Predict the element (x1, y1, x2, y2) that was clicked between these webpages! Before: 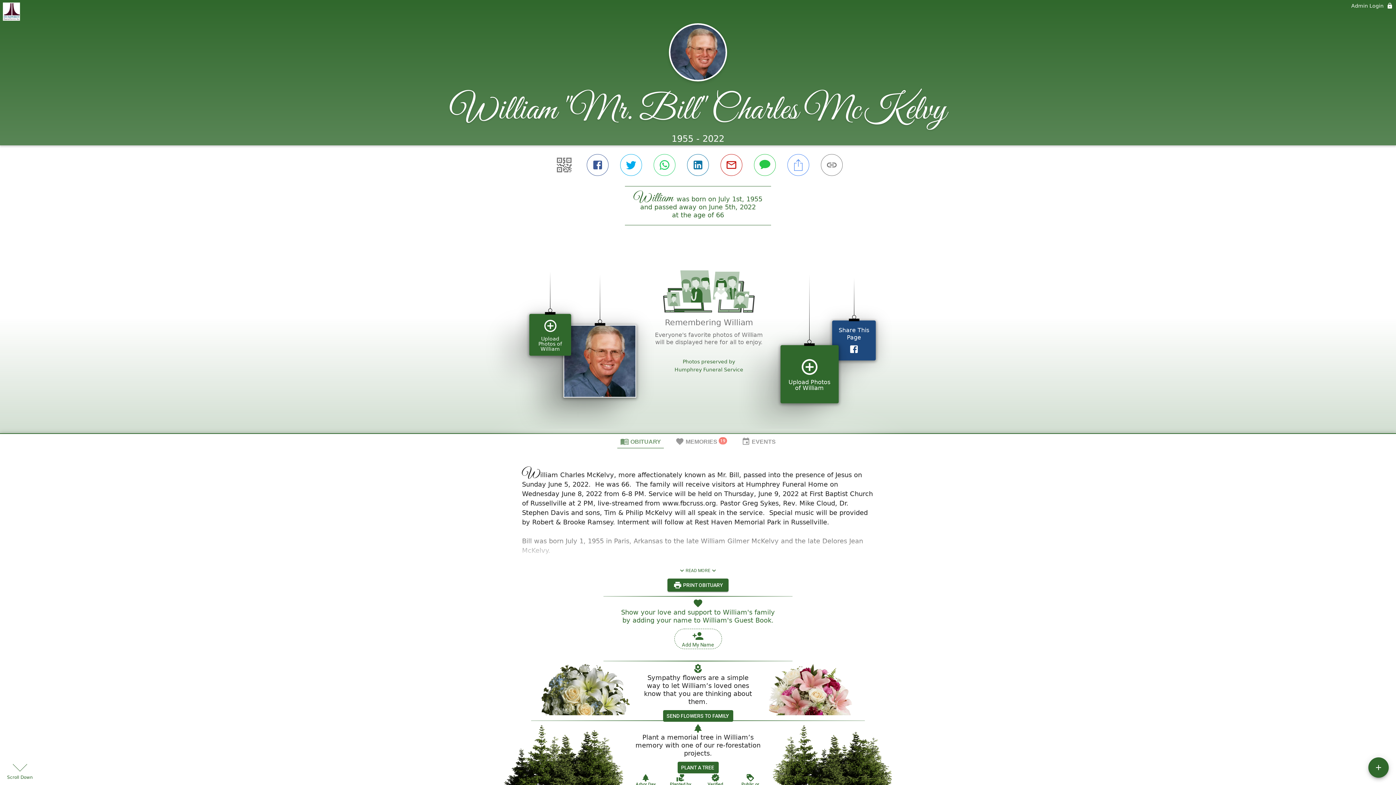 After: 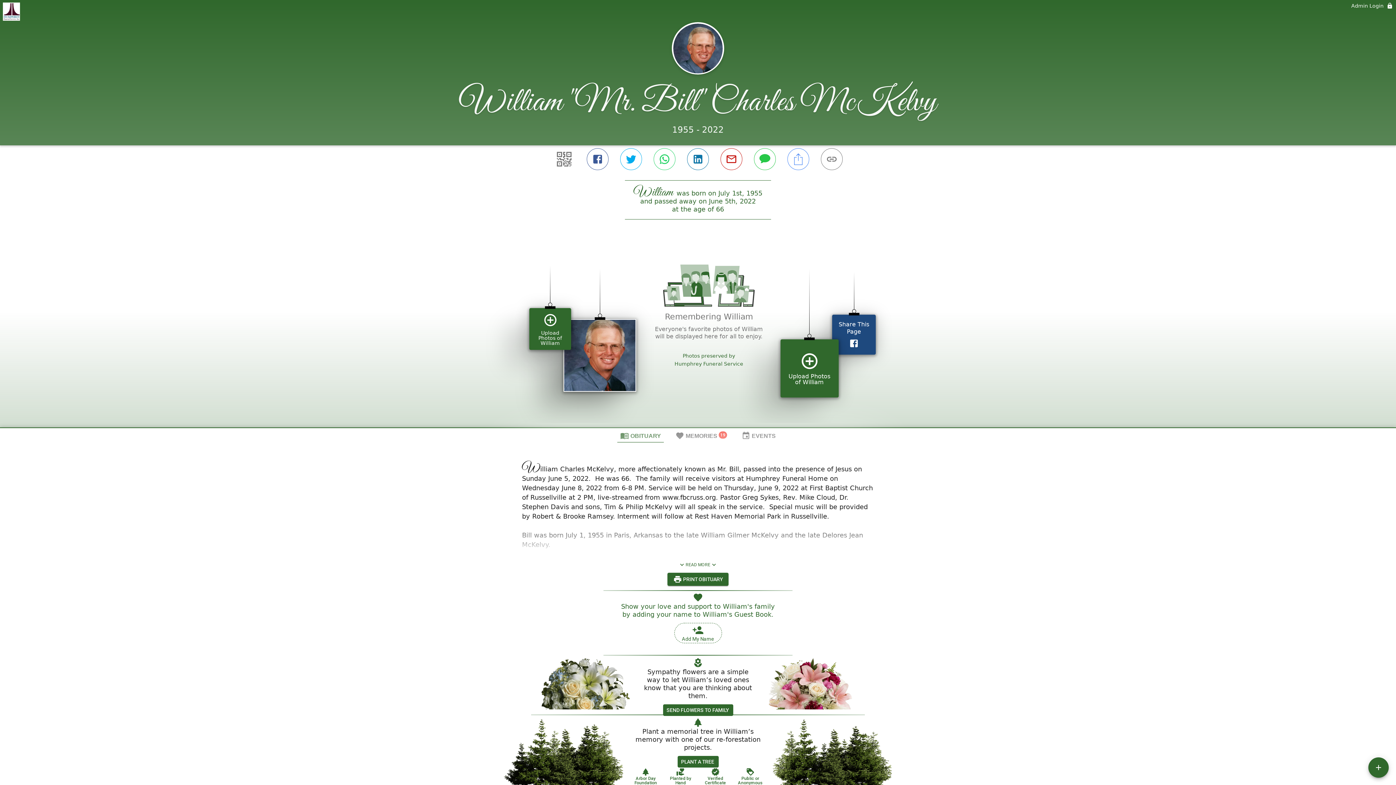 Action: bbox: (650, 604, 674, 621) label: Arbor Day Foundation